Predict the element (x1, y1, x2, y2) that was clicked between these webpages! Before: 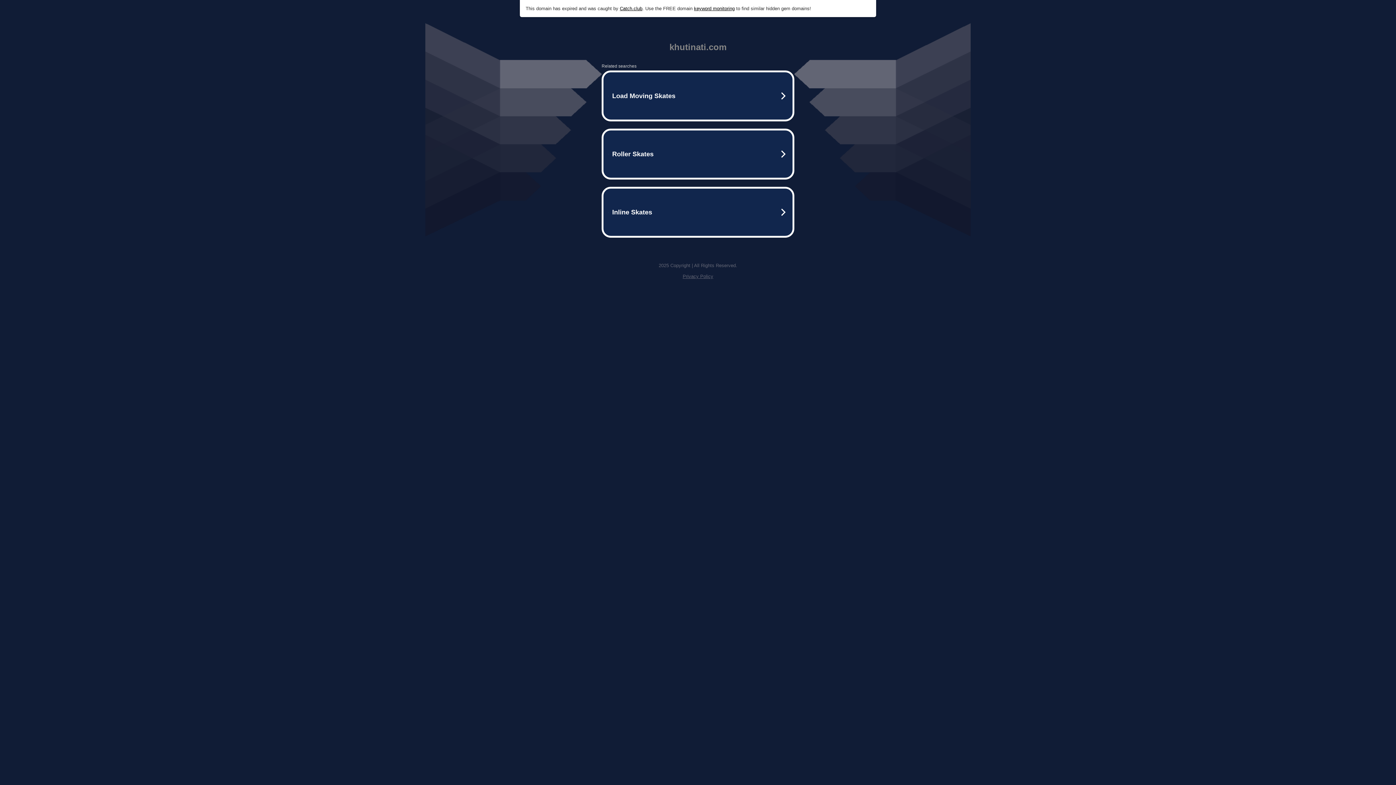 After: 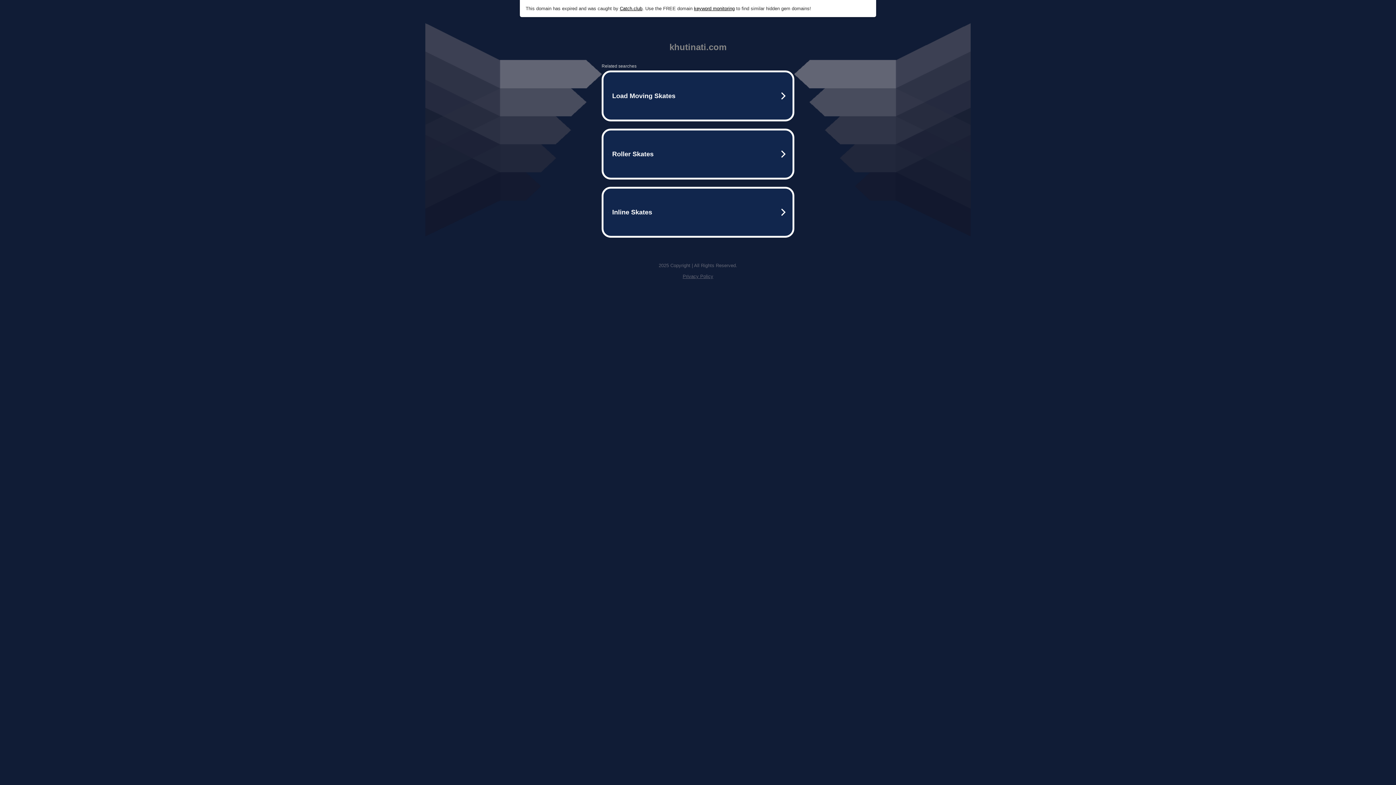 Action: label: keyword monitoring bbox: (694, 5, 734, 11)